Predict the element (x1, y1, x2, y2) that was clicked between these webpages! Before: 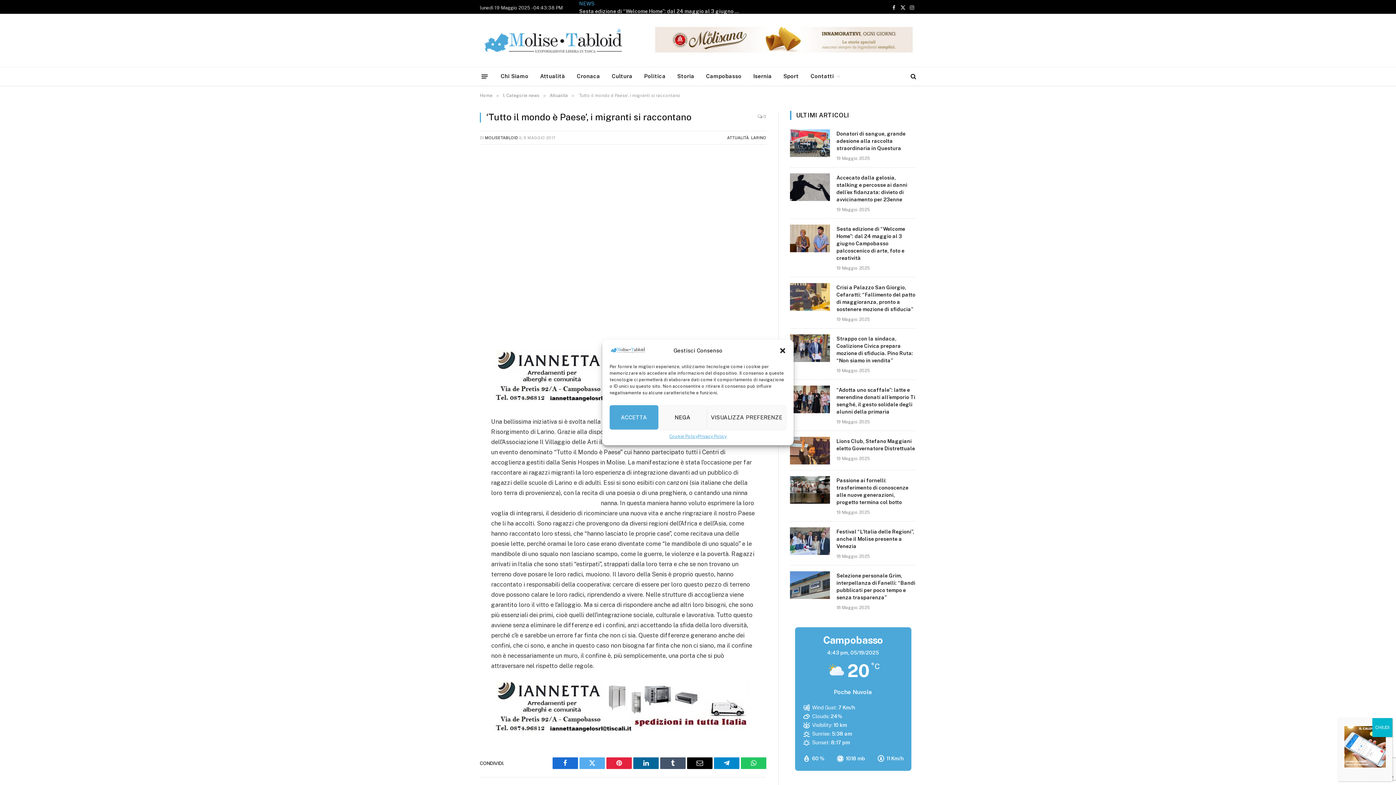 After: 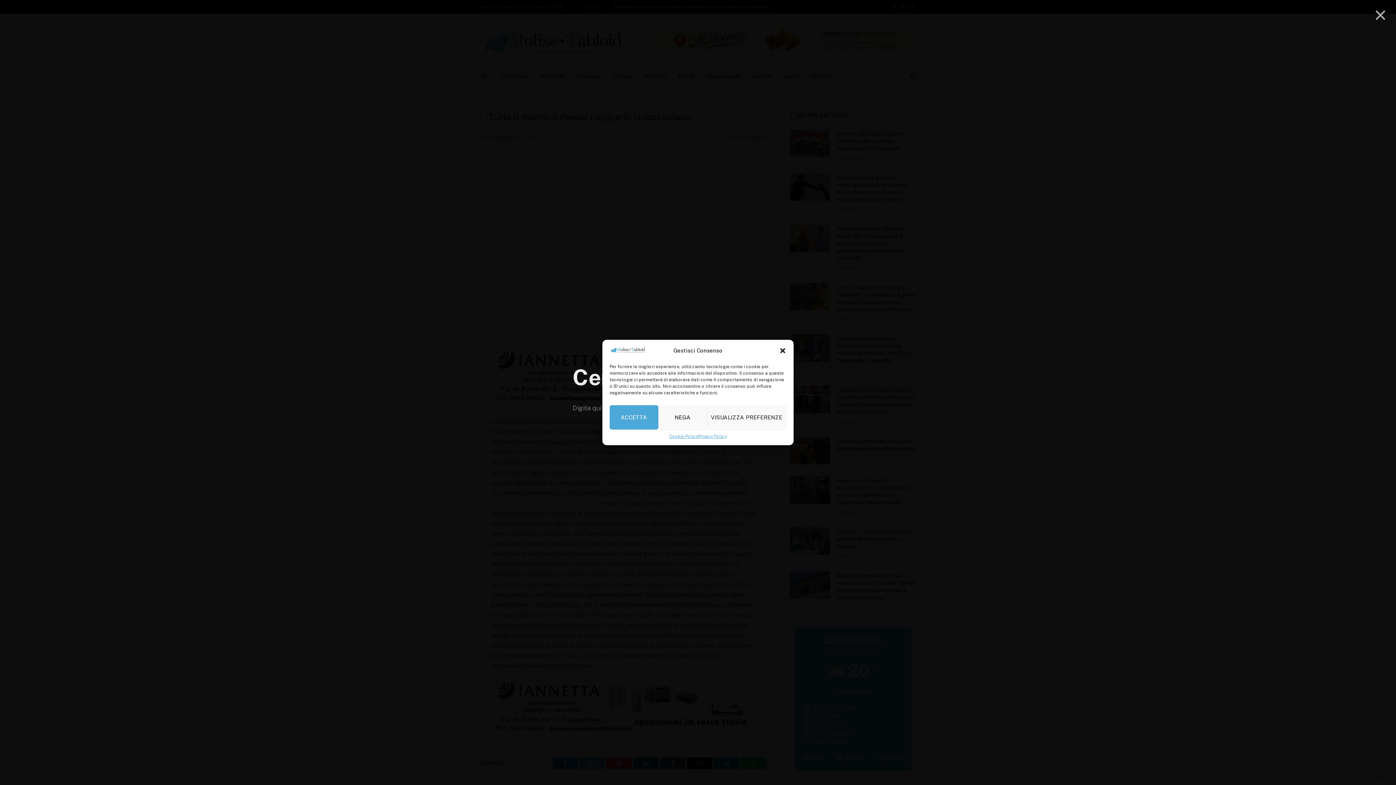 Action: bbox: (909, 68, 916, 84)